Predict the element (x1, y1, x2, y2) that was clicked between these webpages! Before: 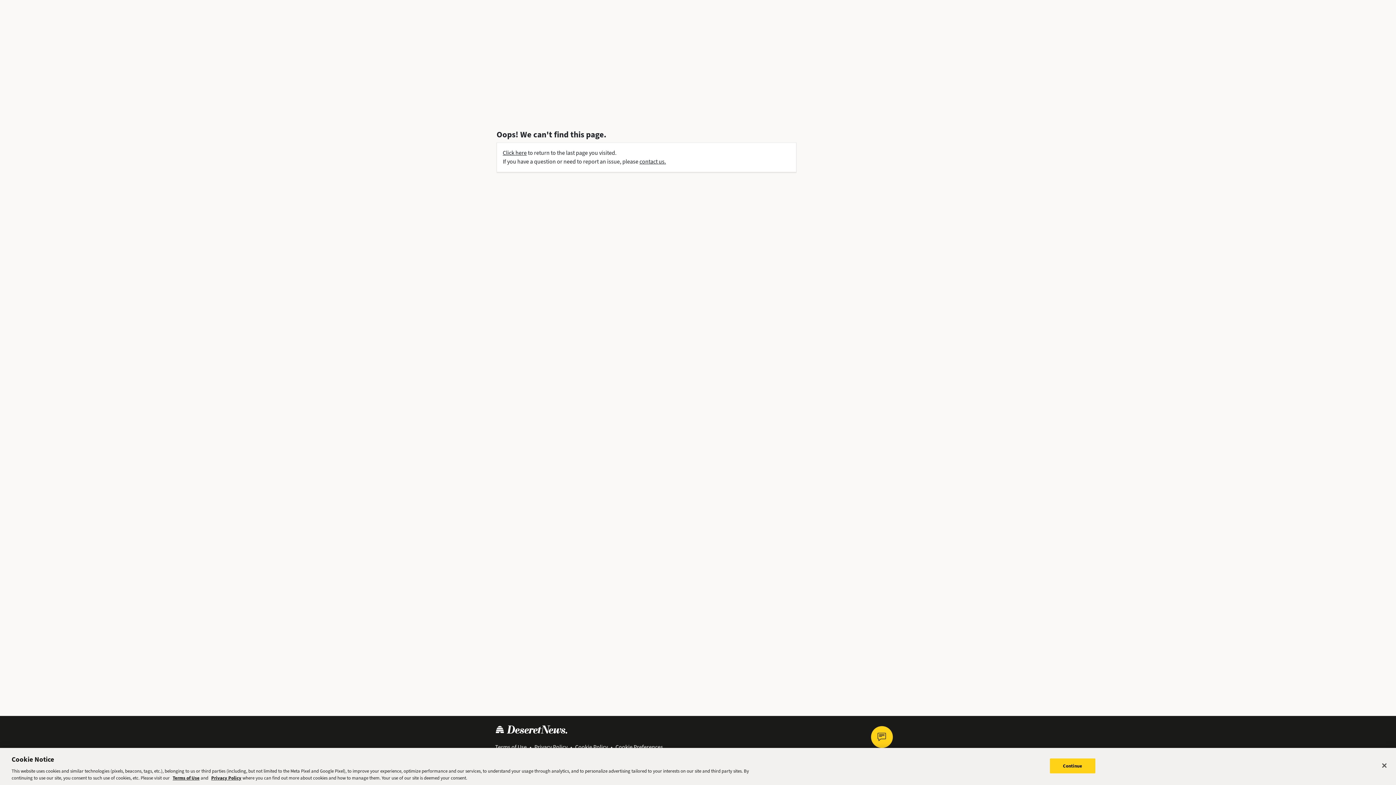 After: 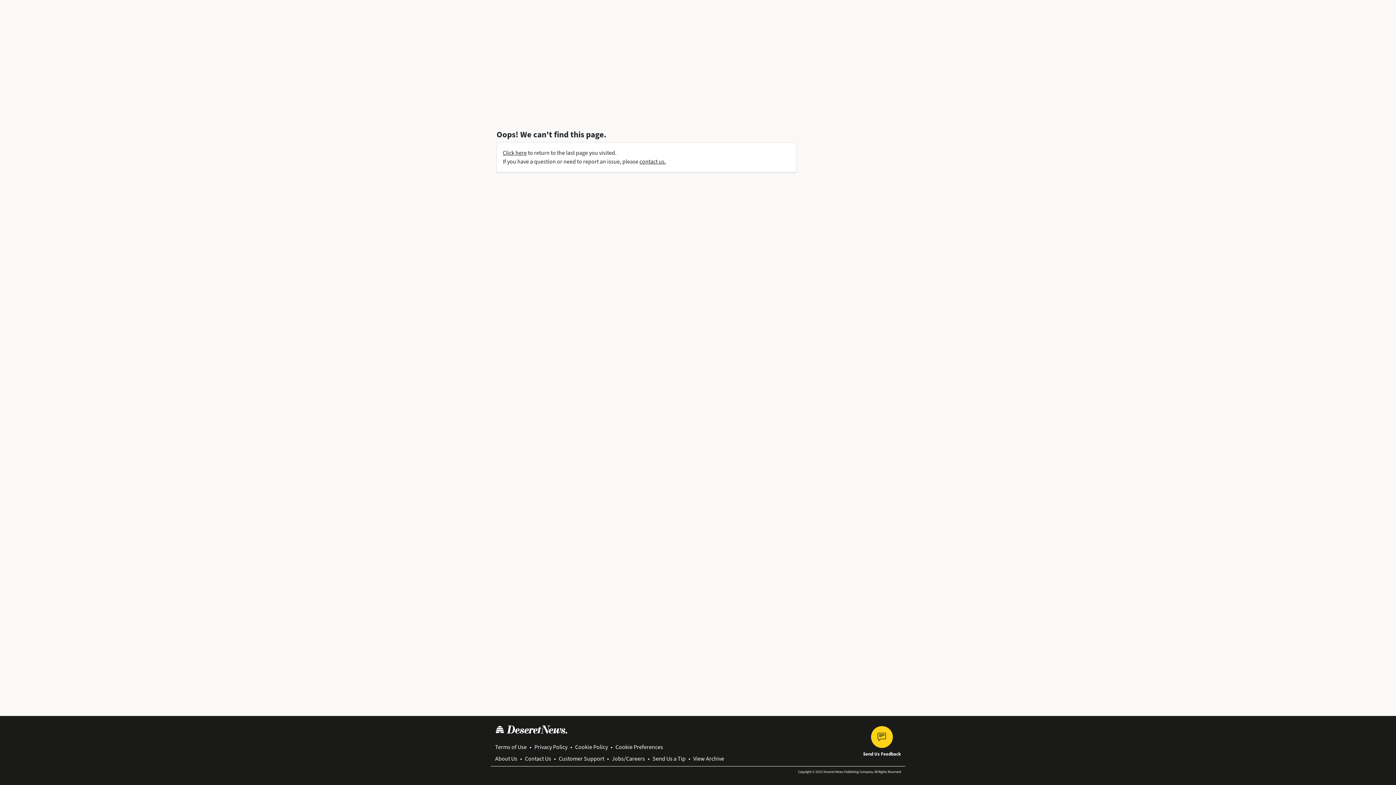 Action: label: Close bbox: (1376, 758, 1392, 774)